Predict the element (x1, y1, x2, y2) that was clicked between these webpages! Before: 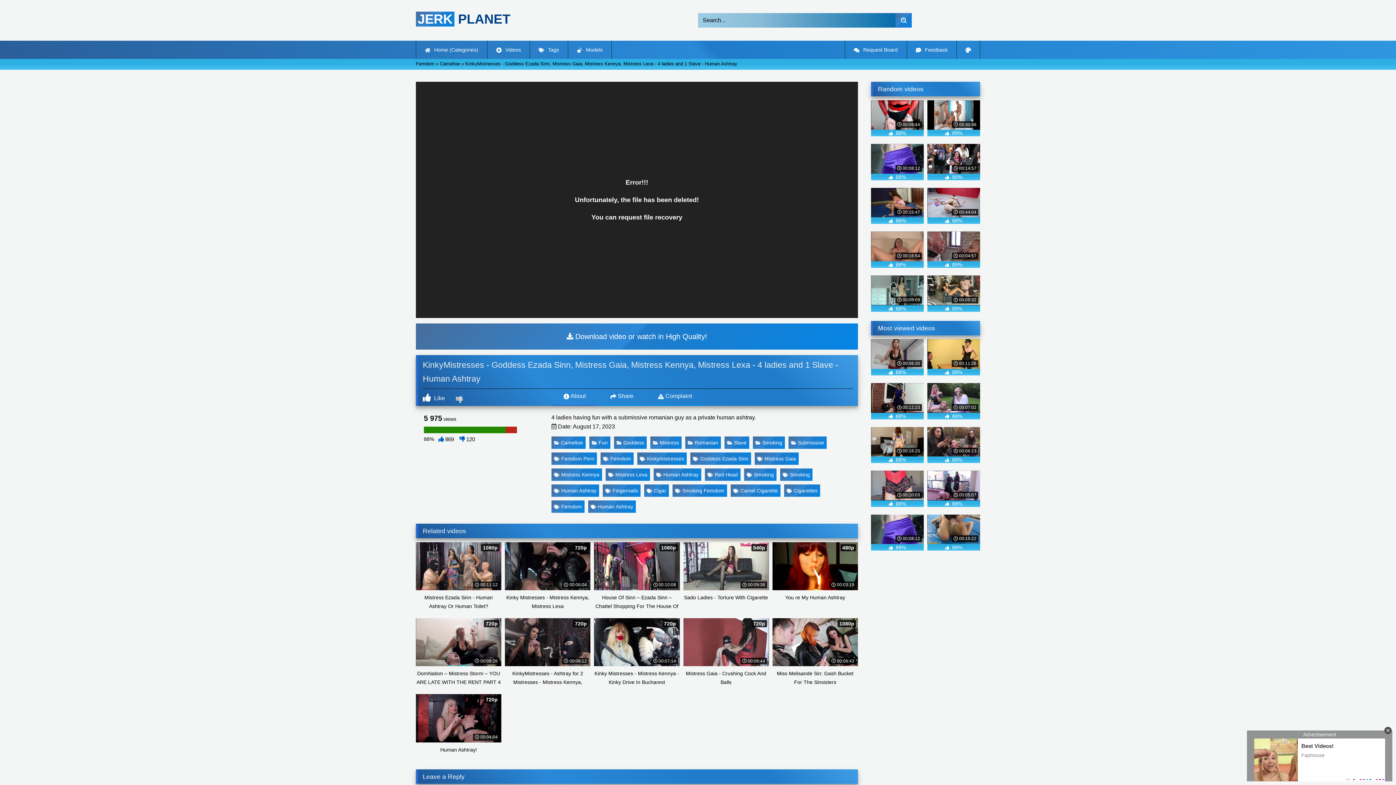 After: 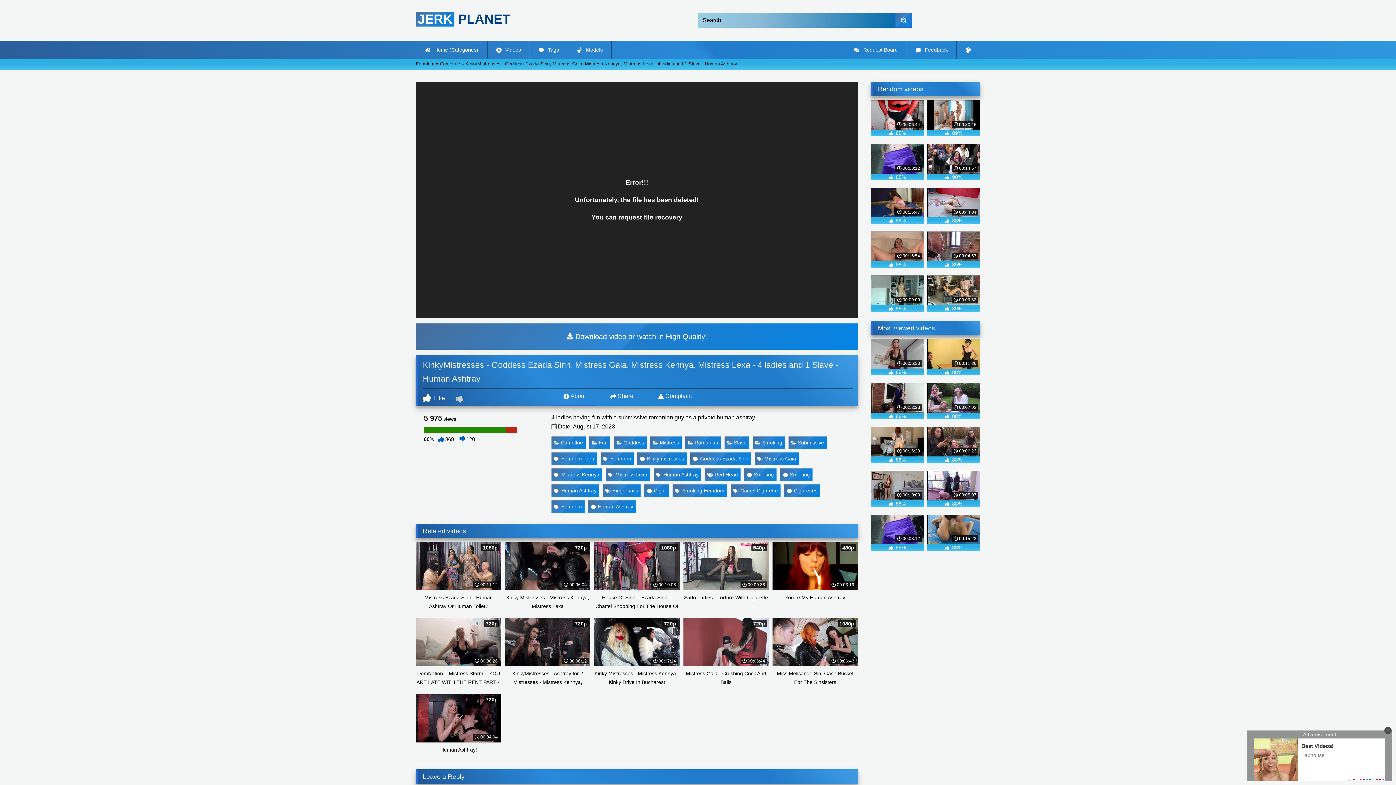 Action: bbox: (871, 470, 924, 507) label:  00:10:03
 88%